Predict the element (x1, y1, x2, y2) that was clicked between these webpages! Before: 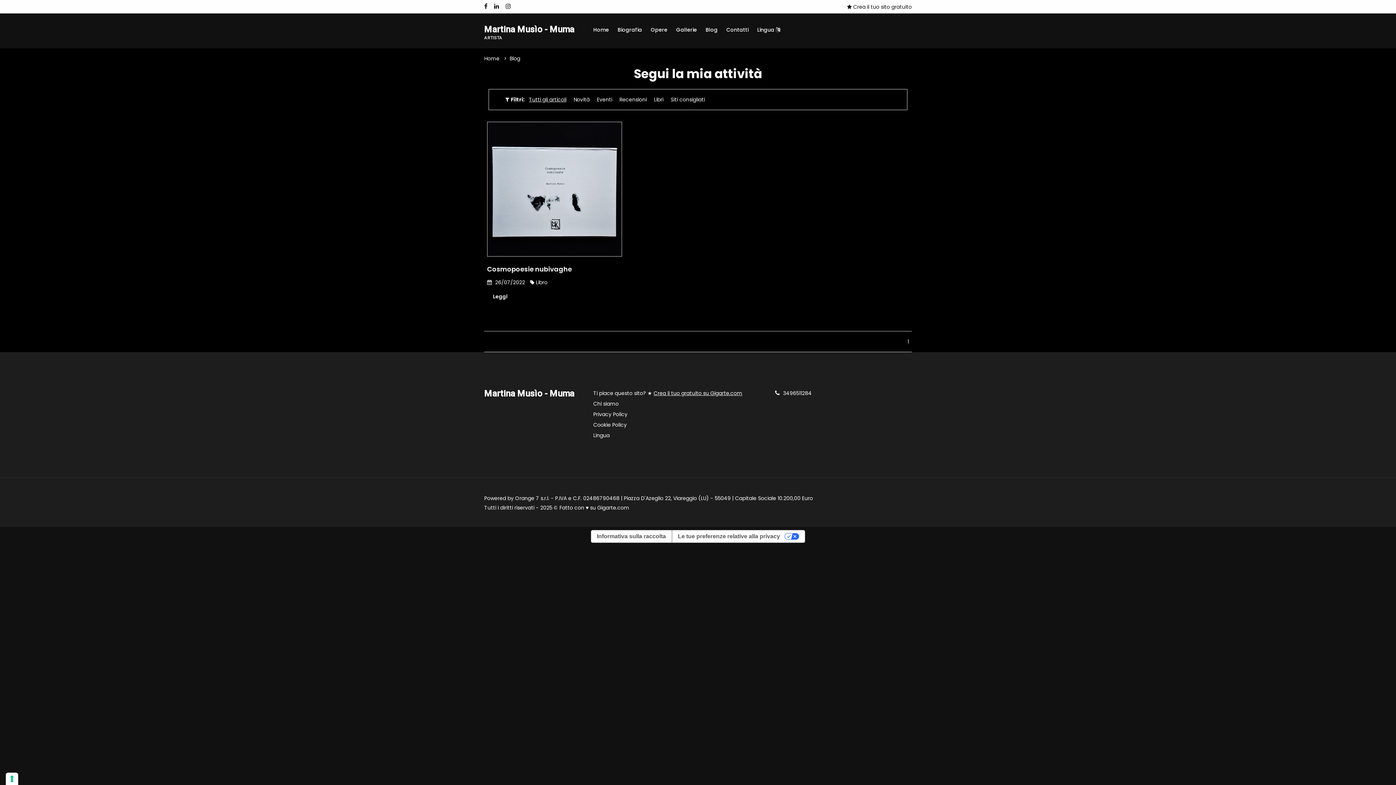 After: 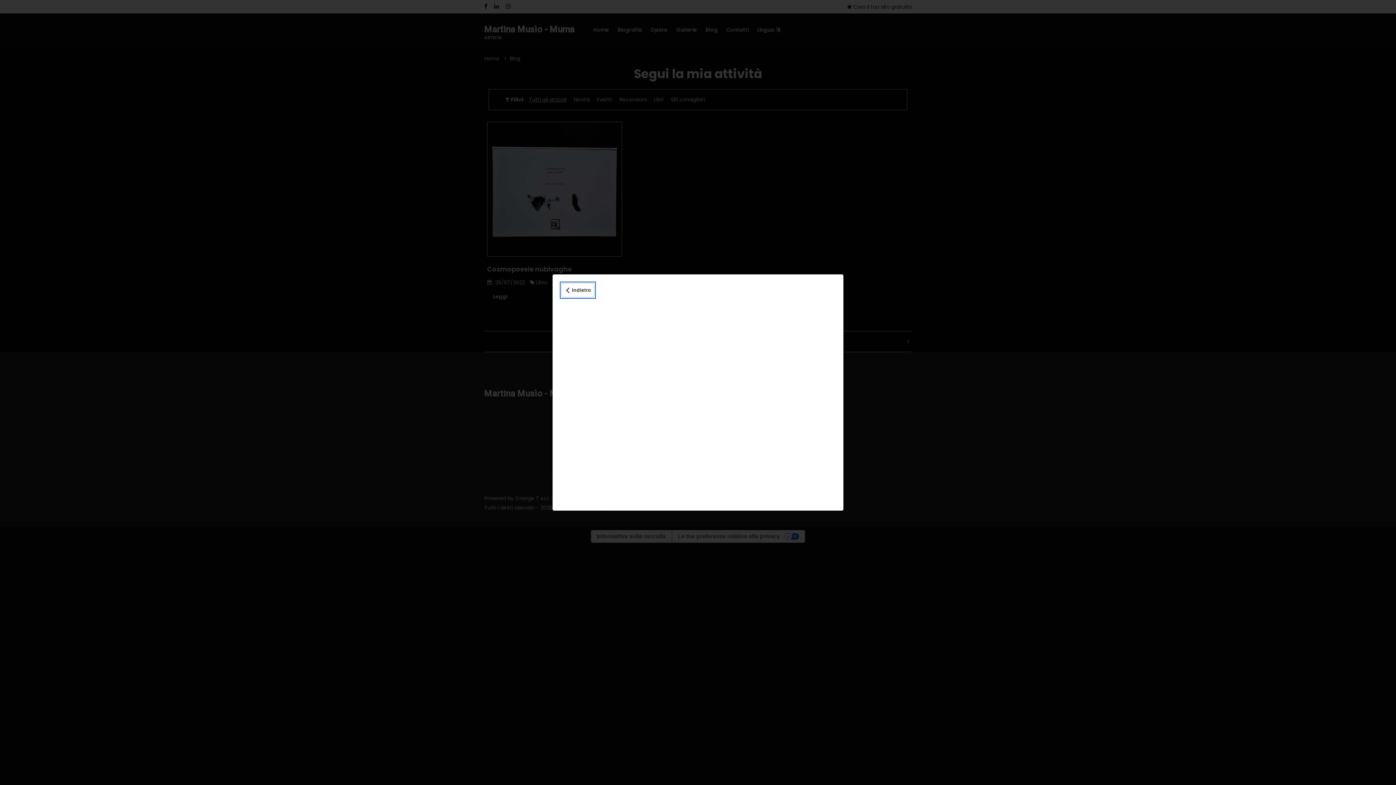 Action: label: Informativa sulla raccolta bbox: (591, 530, 671, 542)